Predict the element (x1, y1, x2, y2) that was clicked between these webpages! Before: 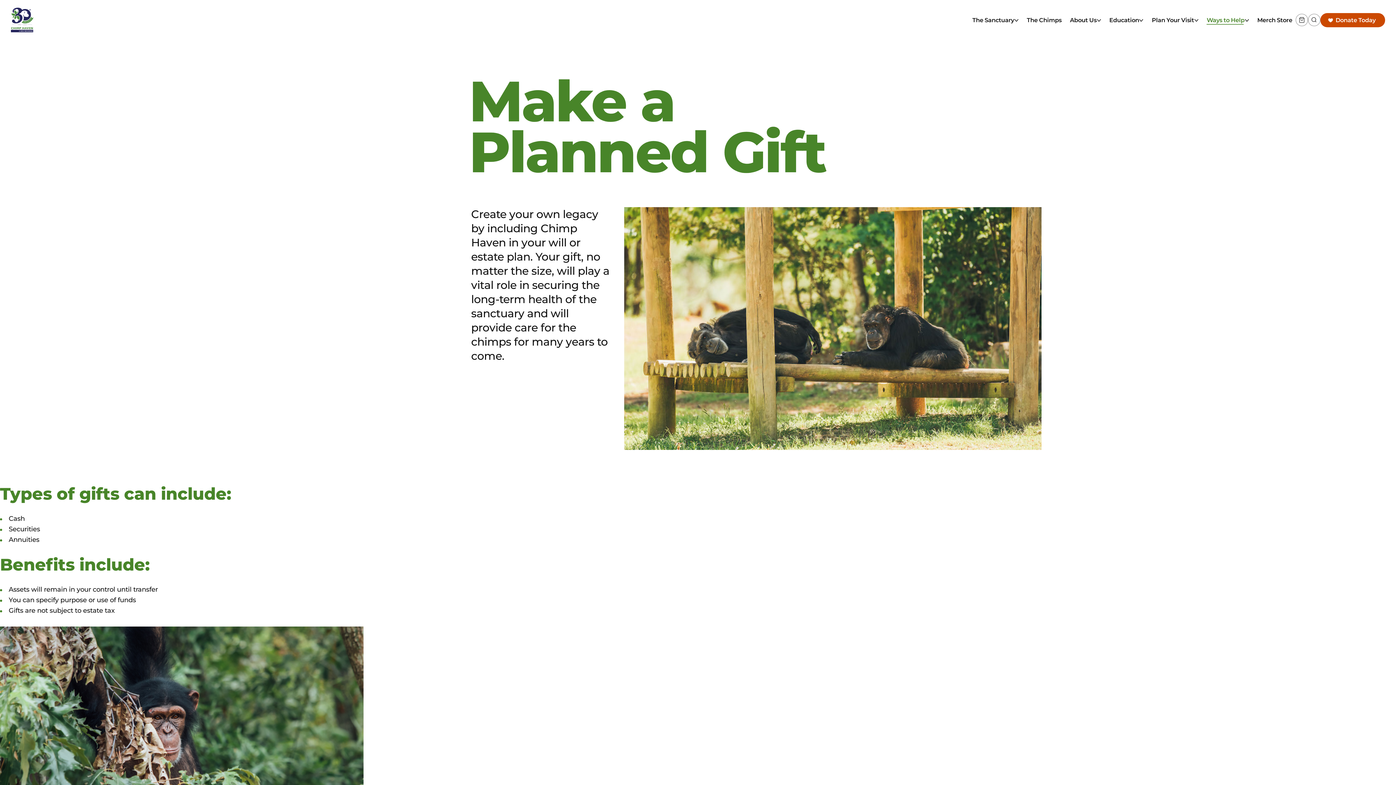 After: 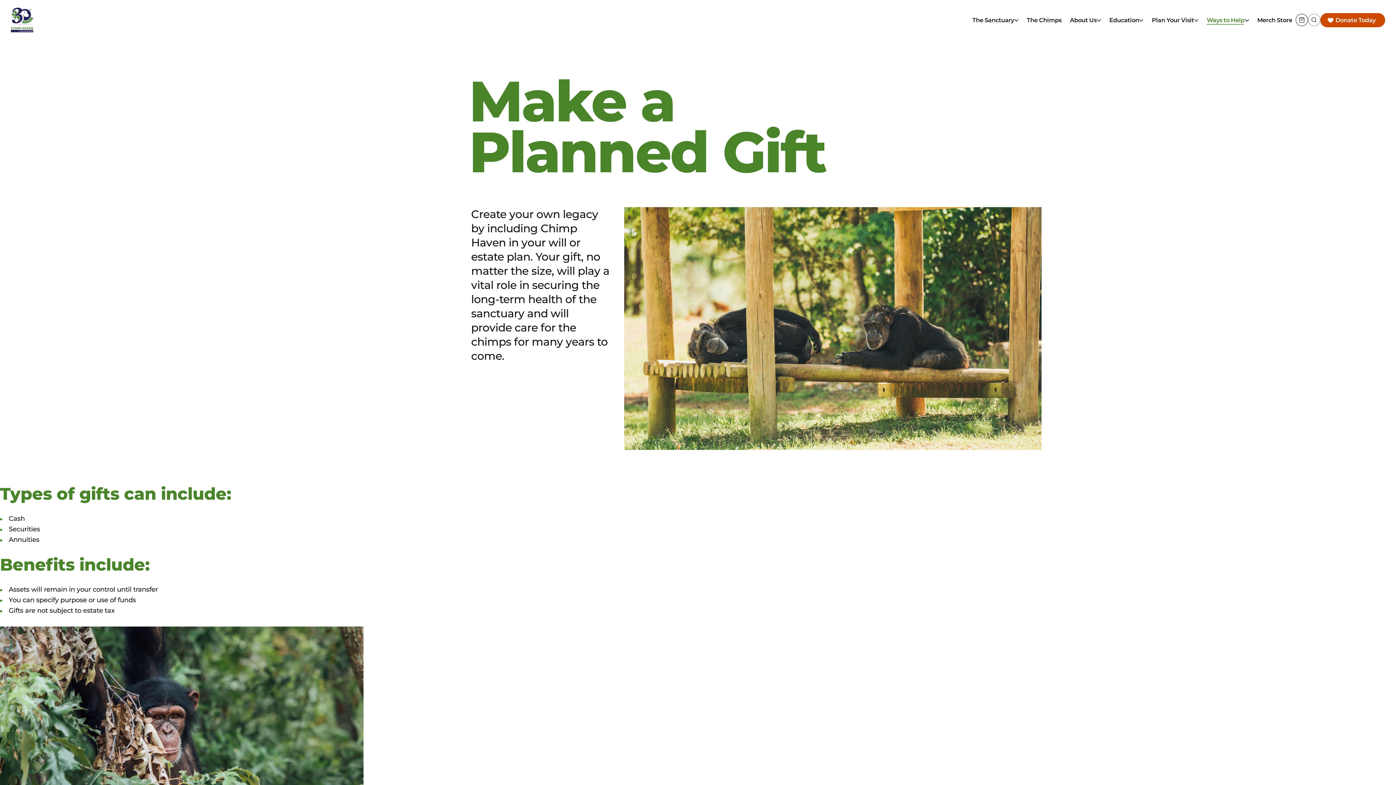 Action: bbox: (1295, 13, 1308, 26) label: Store Icon